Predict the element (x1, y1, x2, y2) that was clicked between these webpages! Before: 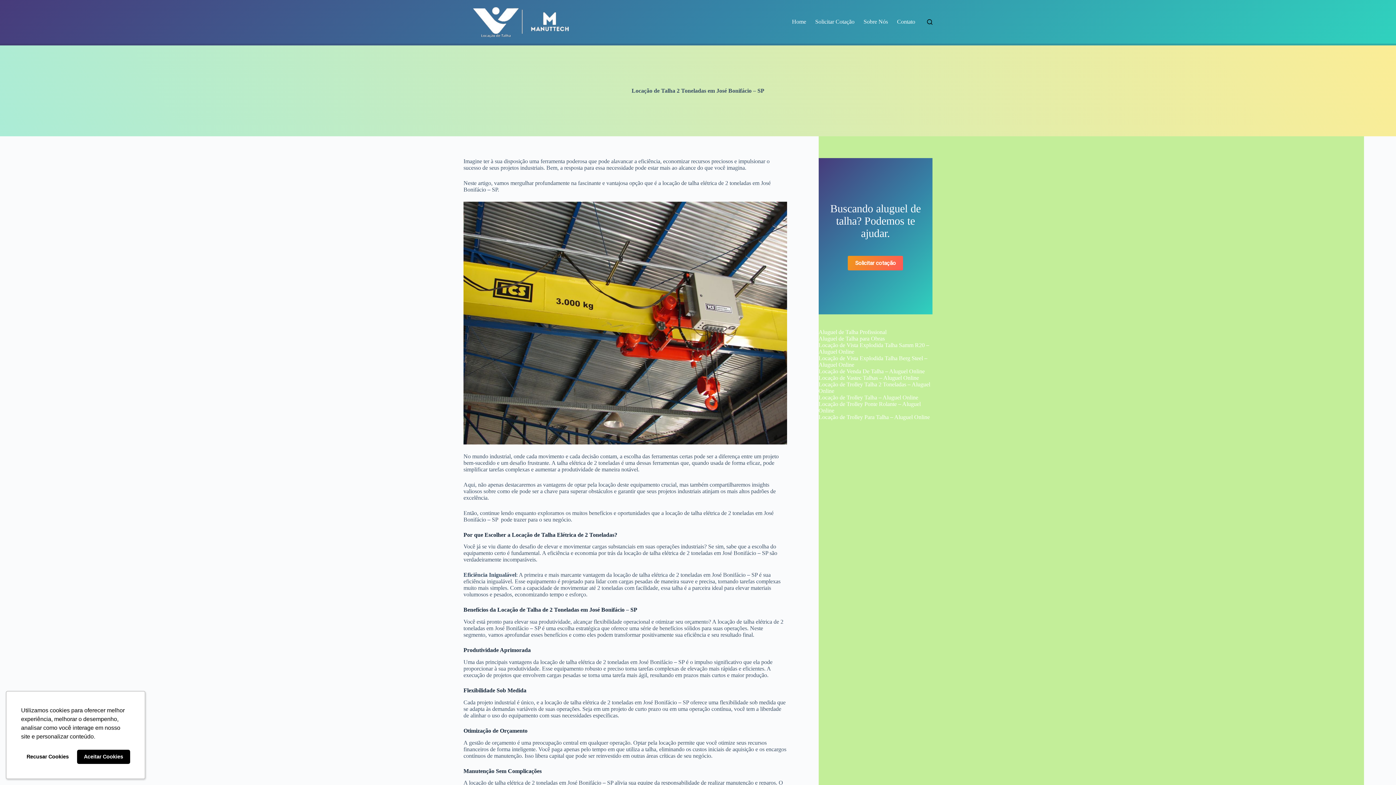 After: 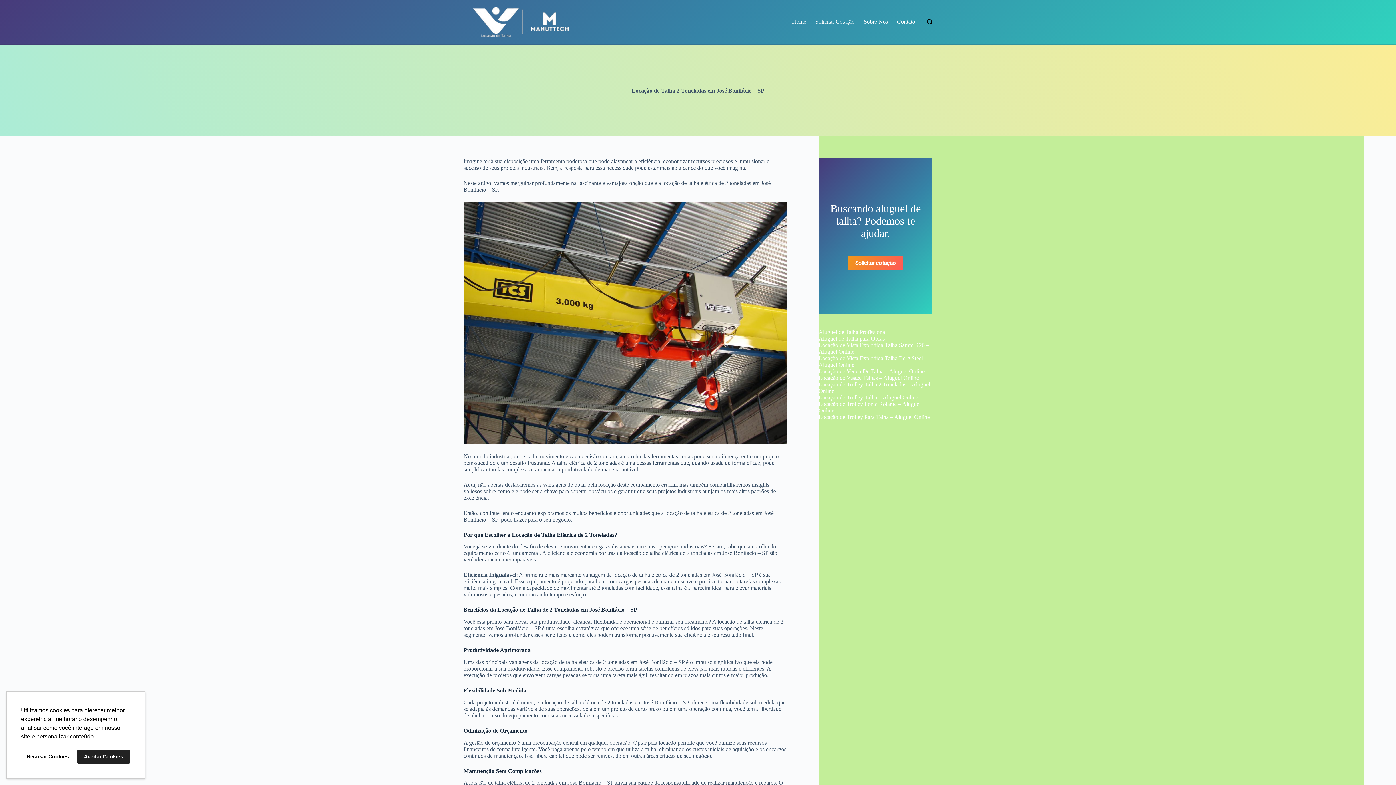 Action: bbox: (76, 750, 130, 764) label: allow cookies